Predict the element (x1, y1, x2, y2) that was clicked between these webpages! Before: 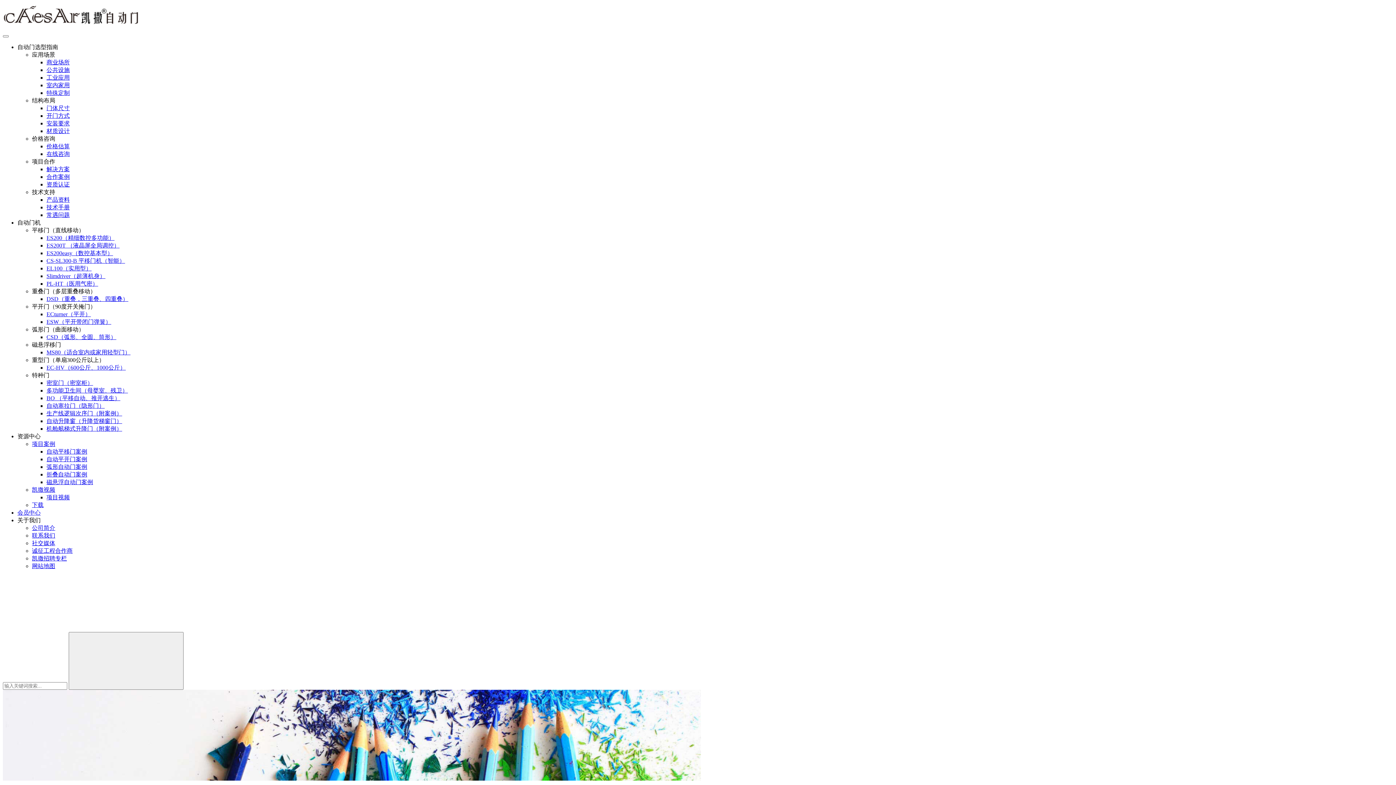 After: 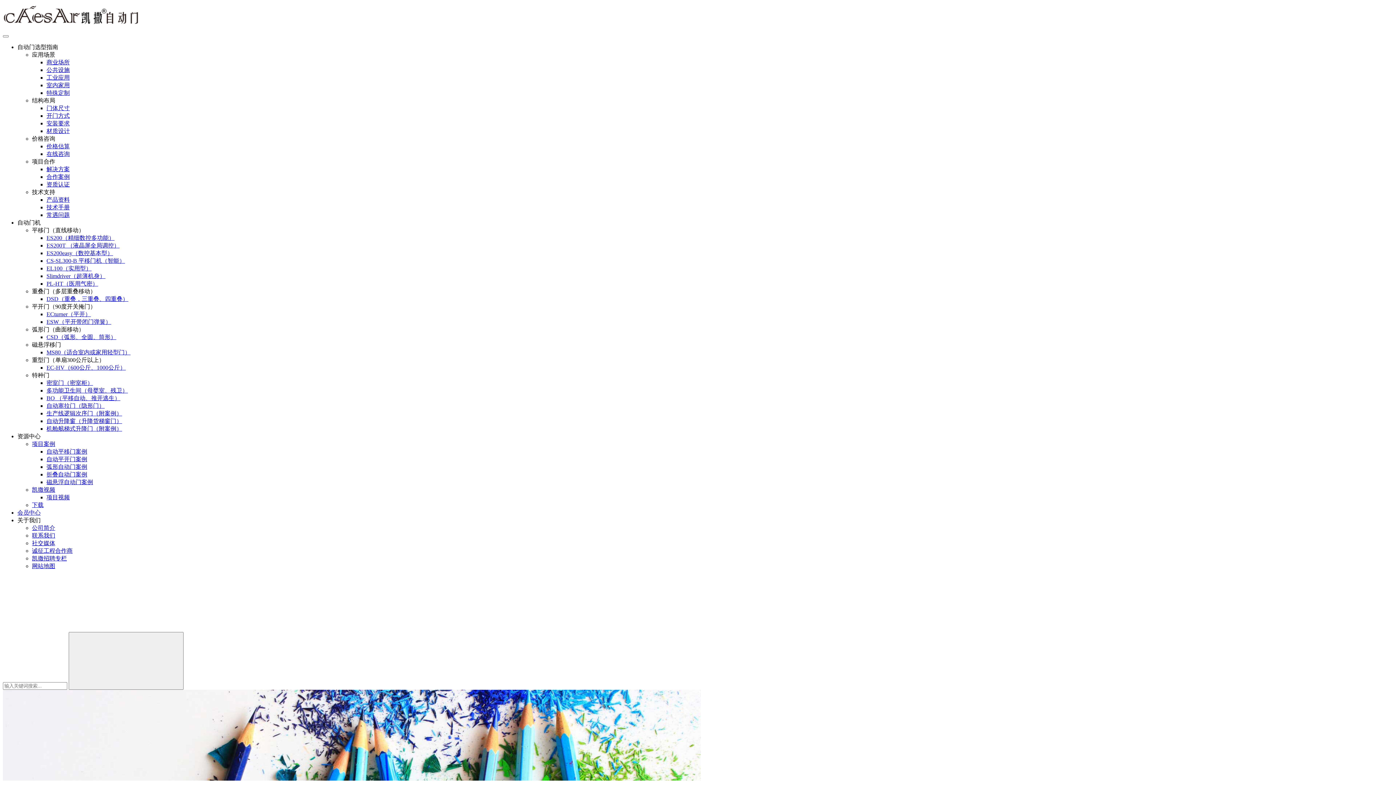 Action: label: 磁悬浮移门 bbox: (32, 341, 61, 348)